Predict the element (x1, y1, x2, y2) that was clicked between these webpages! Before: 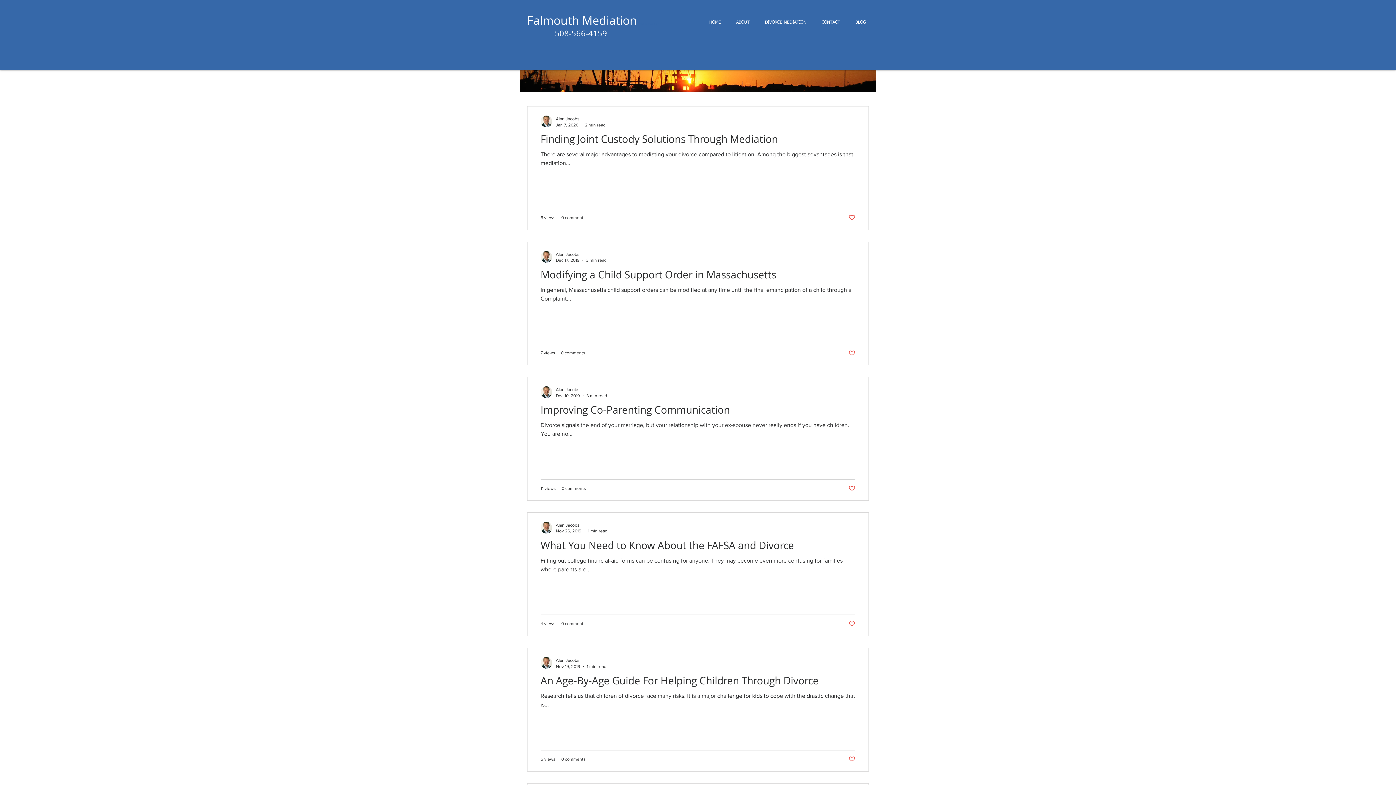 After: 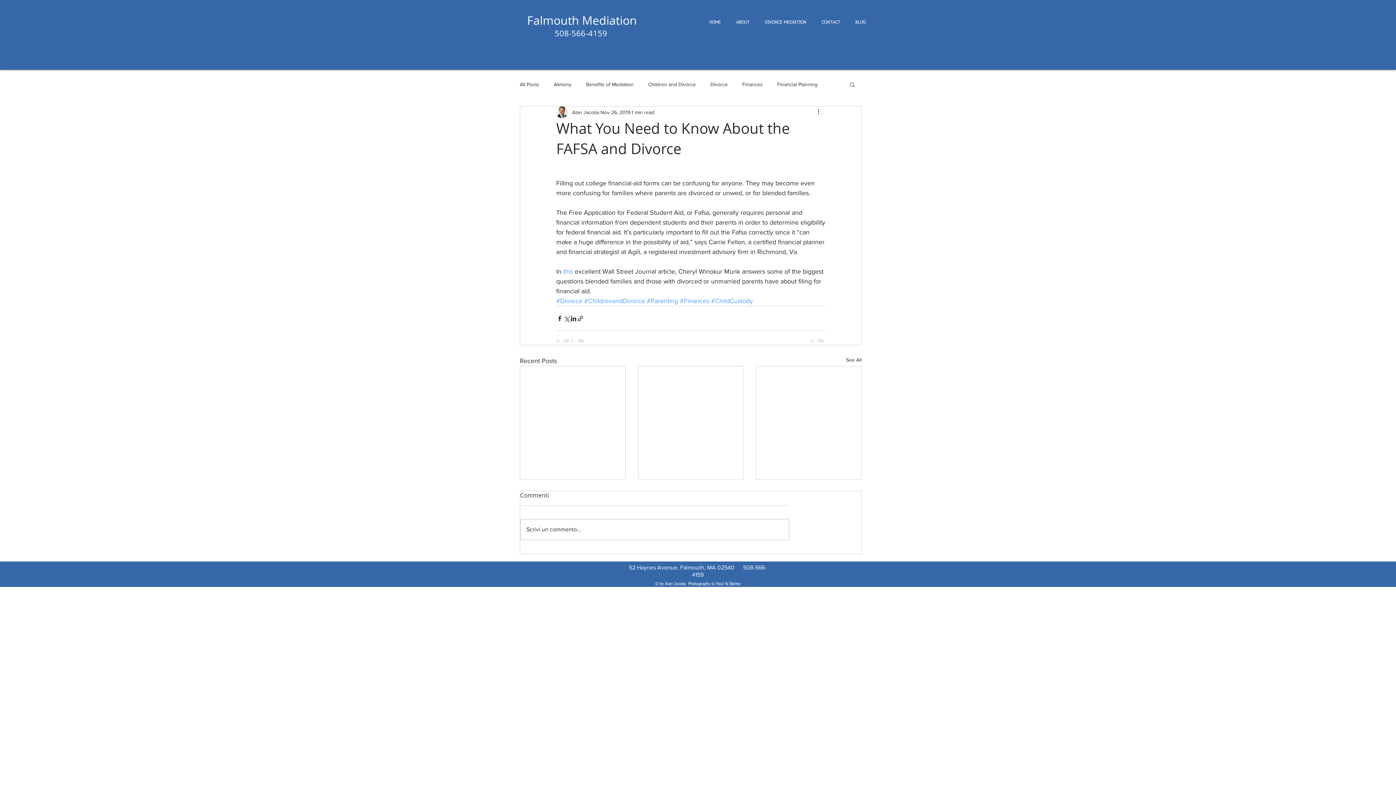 Action: label: What You Need to Know About the FAFSA and Divorce bbox: (540, 538, 855, 556)